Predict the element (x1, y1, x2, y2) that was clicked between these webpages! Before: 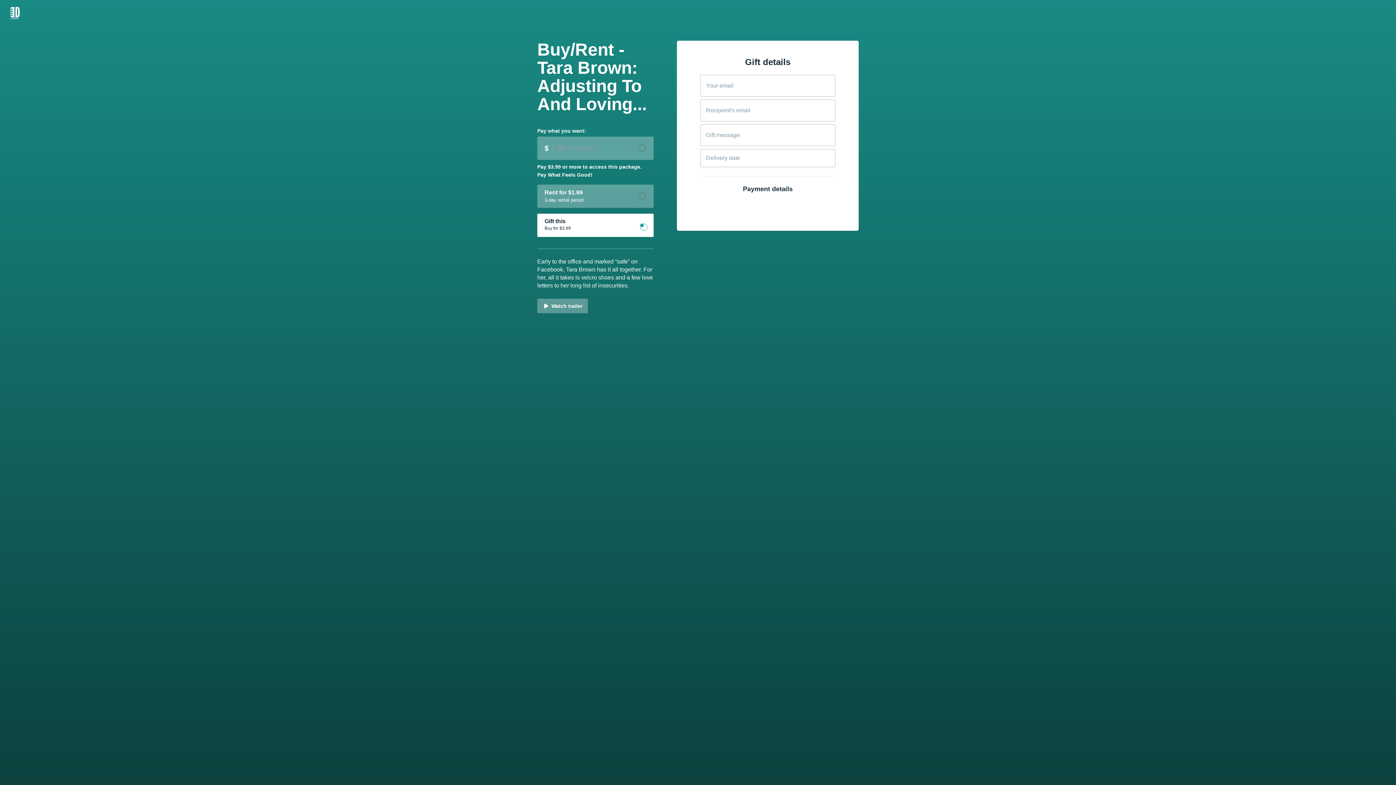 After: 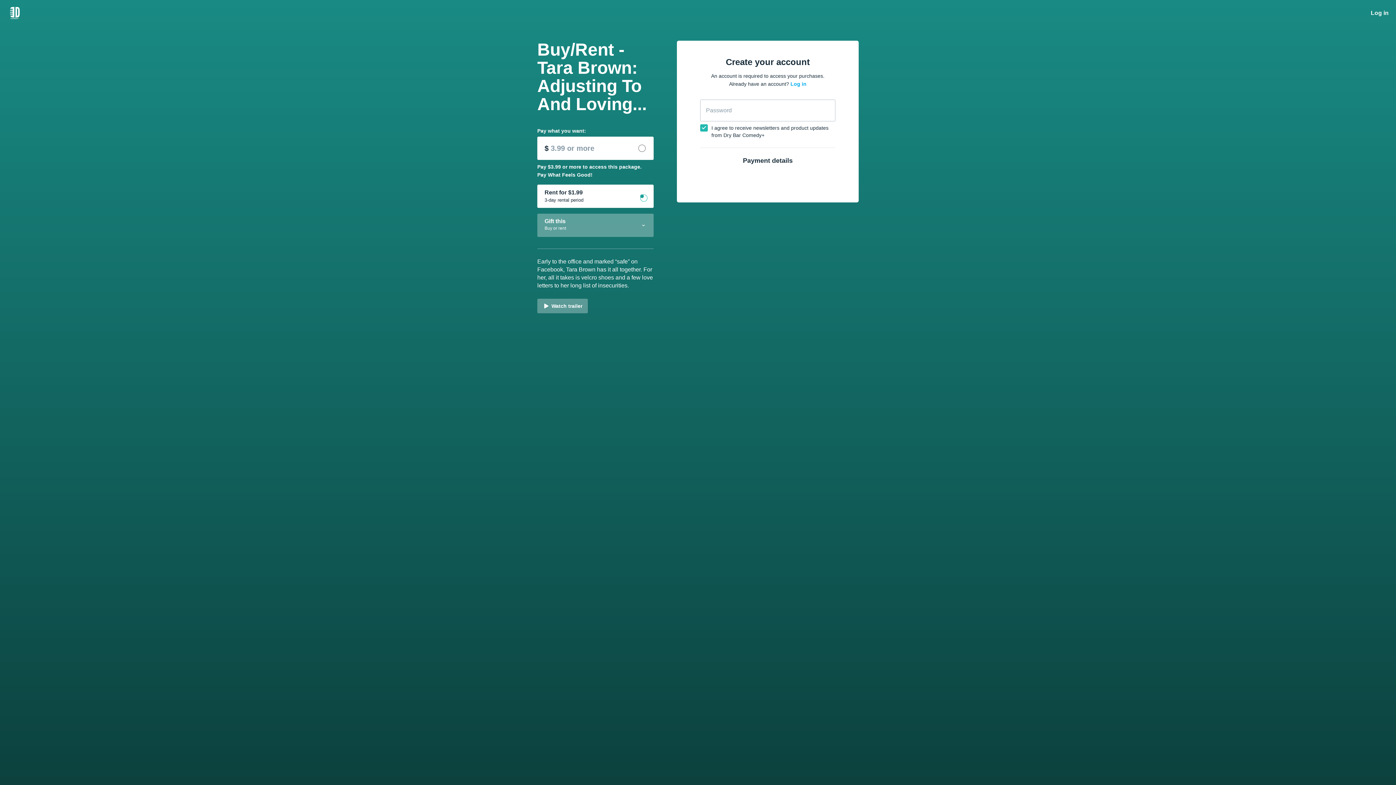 Action: label: Rent for $1.99
3-day rental period bbox: (537, 184, 653, 208)